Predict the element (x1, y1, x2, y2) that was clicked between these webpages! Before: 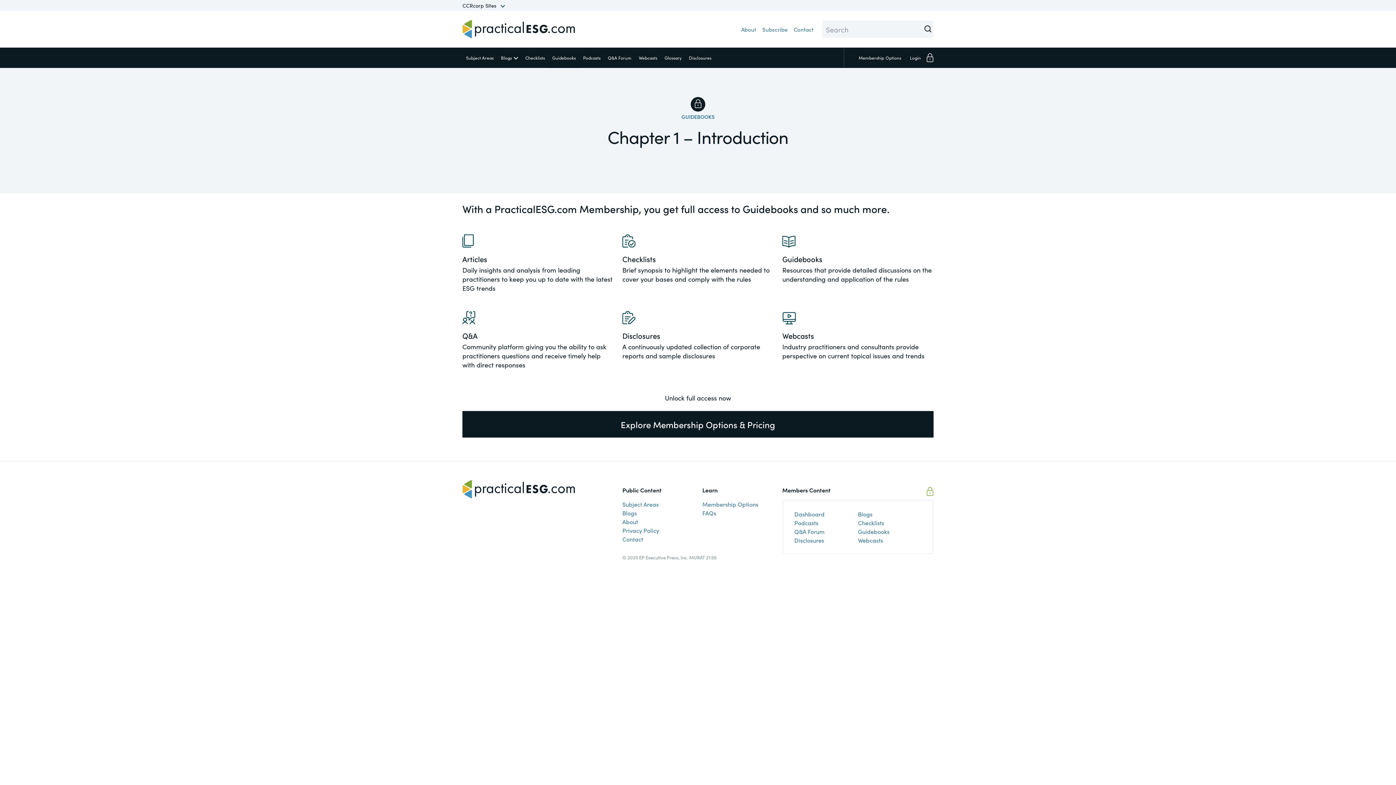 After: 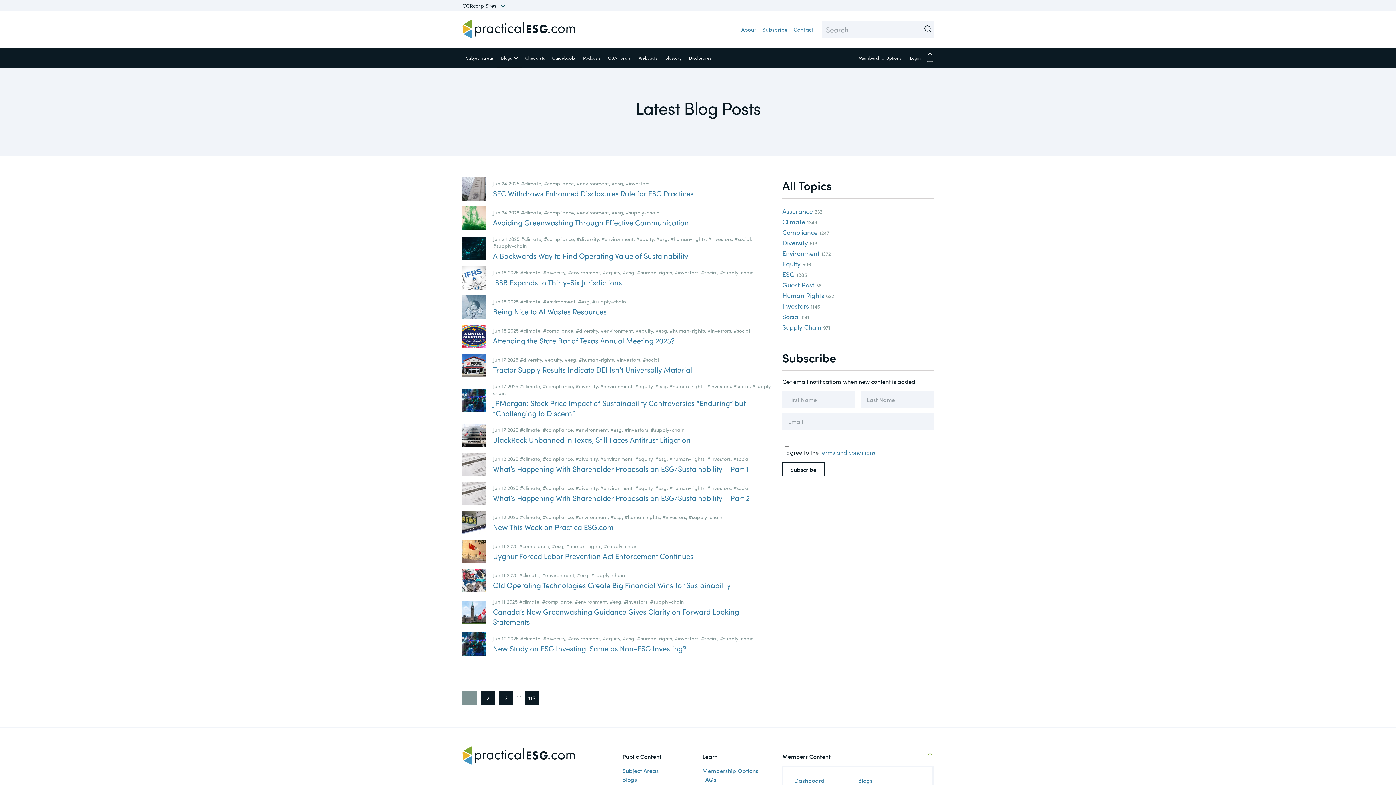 Action: bbox: (858, 510, 872, 518) label: Blogs